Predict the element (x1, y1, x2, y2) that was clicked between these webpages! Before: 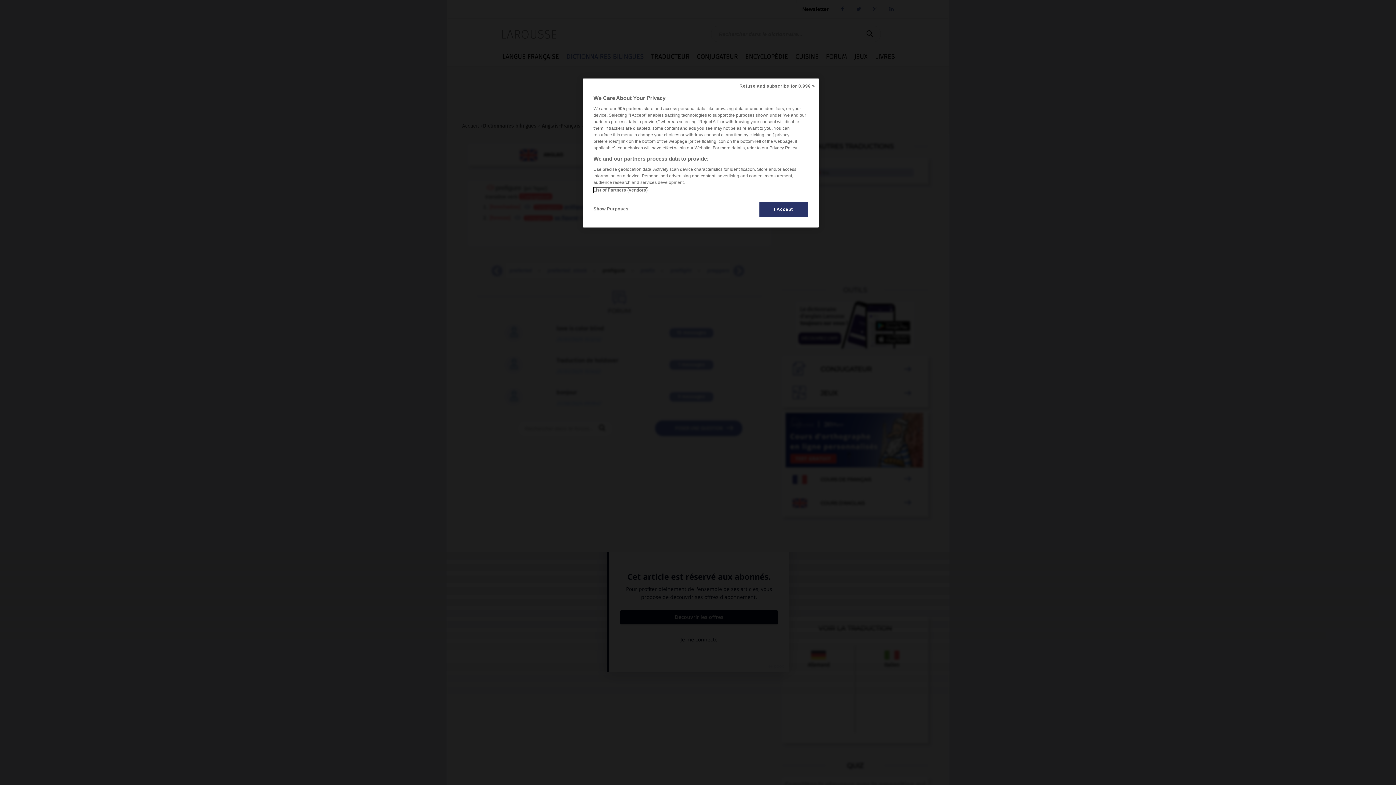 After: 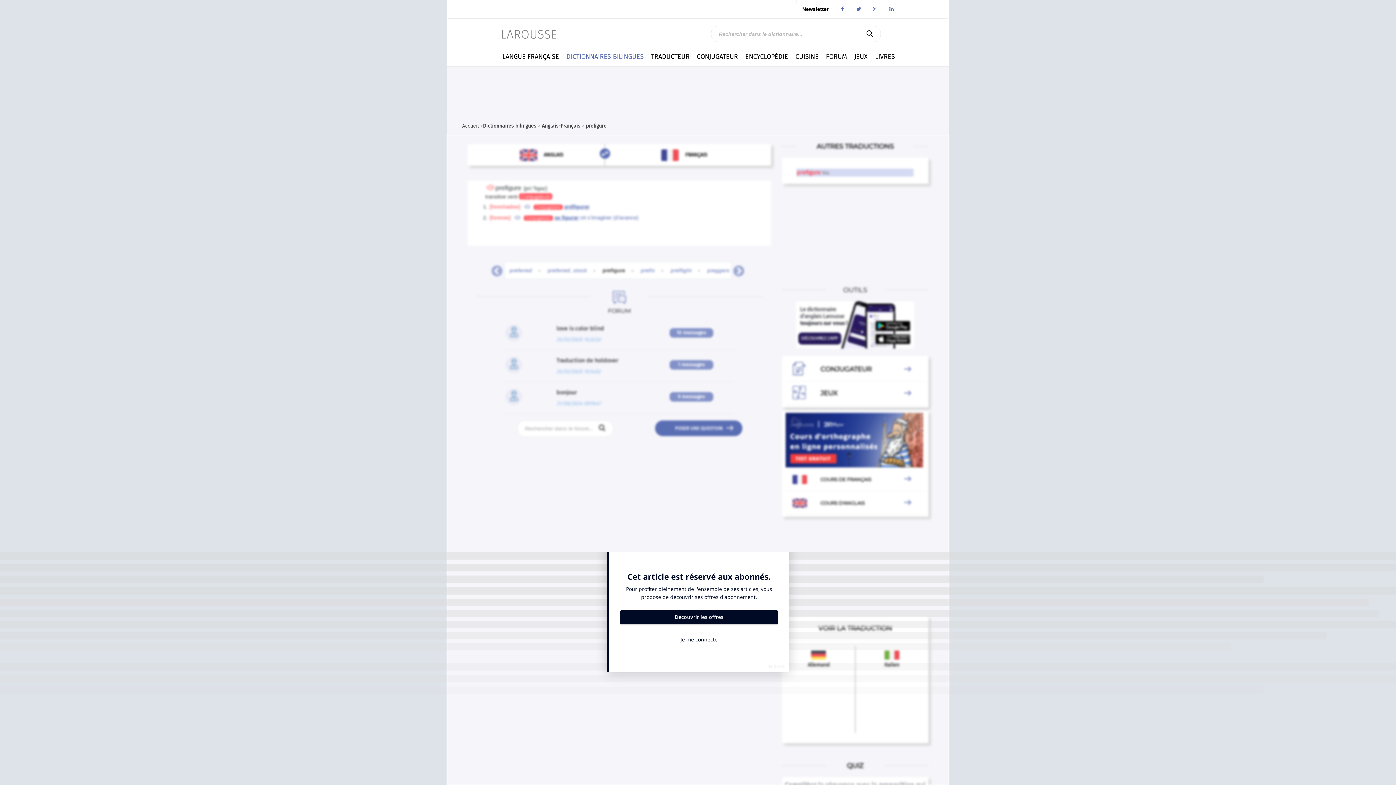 Action: label: Refuse and subscribe for 0.99€ > bbox: (735, 78, 819, 94)